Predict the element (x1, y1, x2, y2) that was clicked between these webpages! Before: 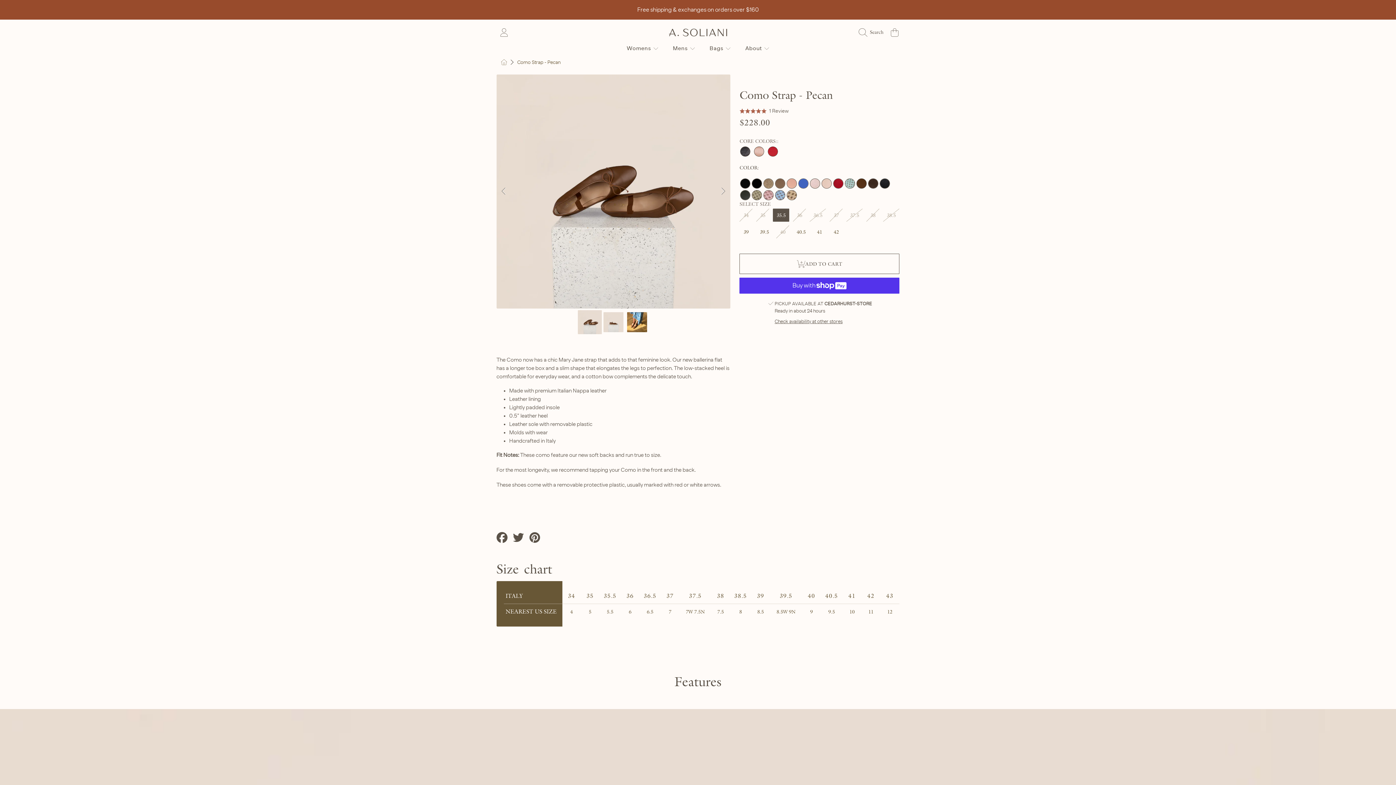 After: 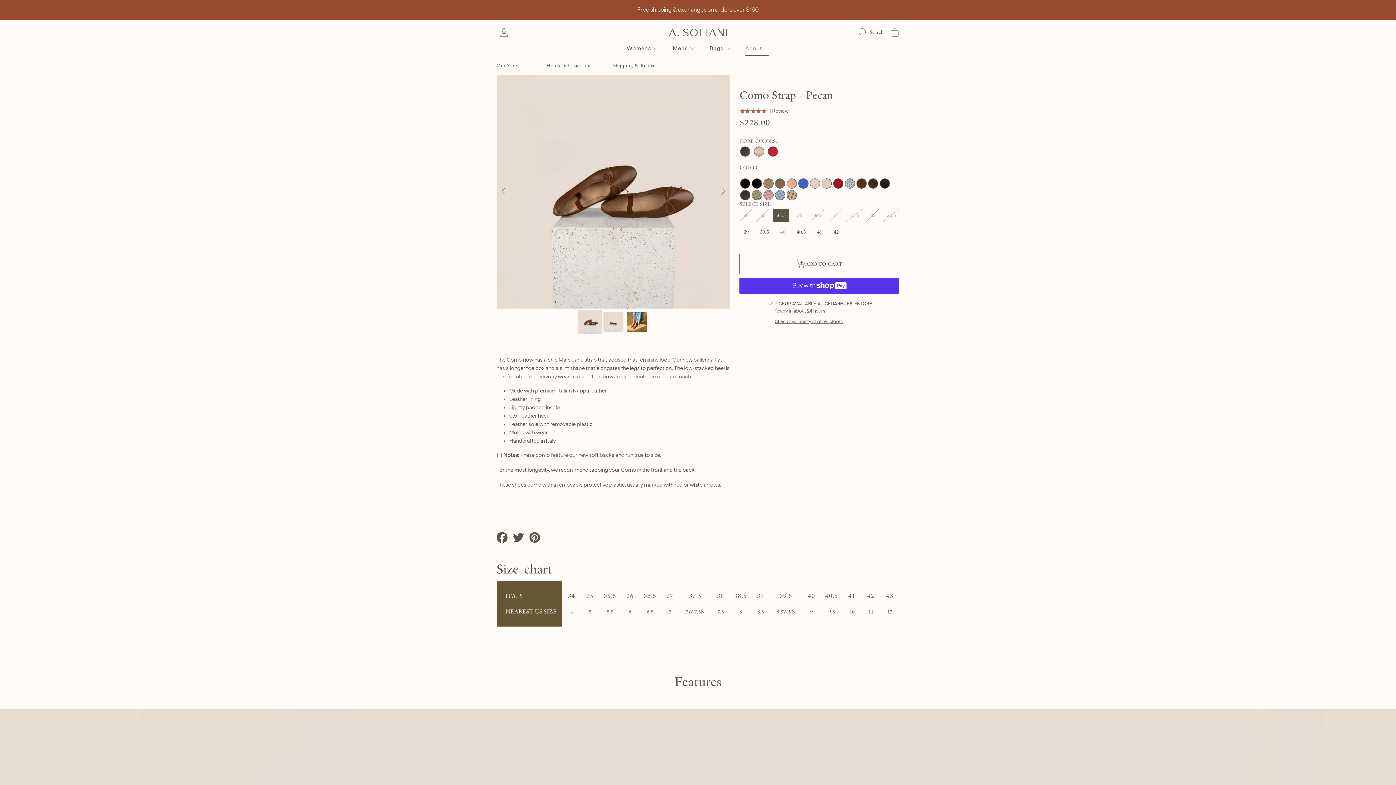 Action: bbox: (745, 45, 769, 51) label: About 